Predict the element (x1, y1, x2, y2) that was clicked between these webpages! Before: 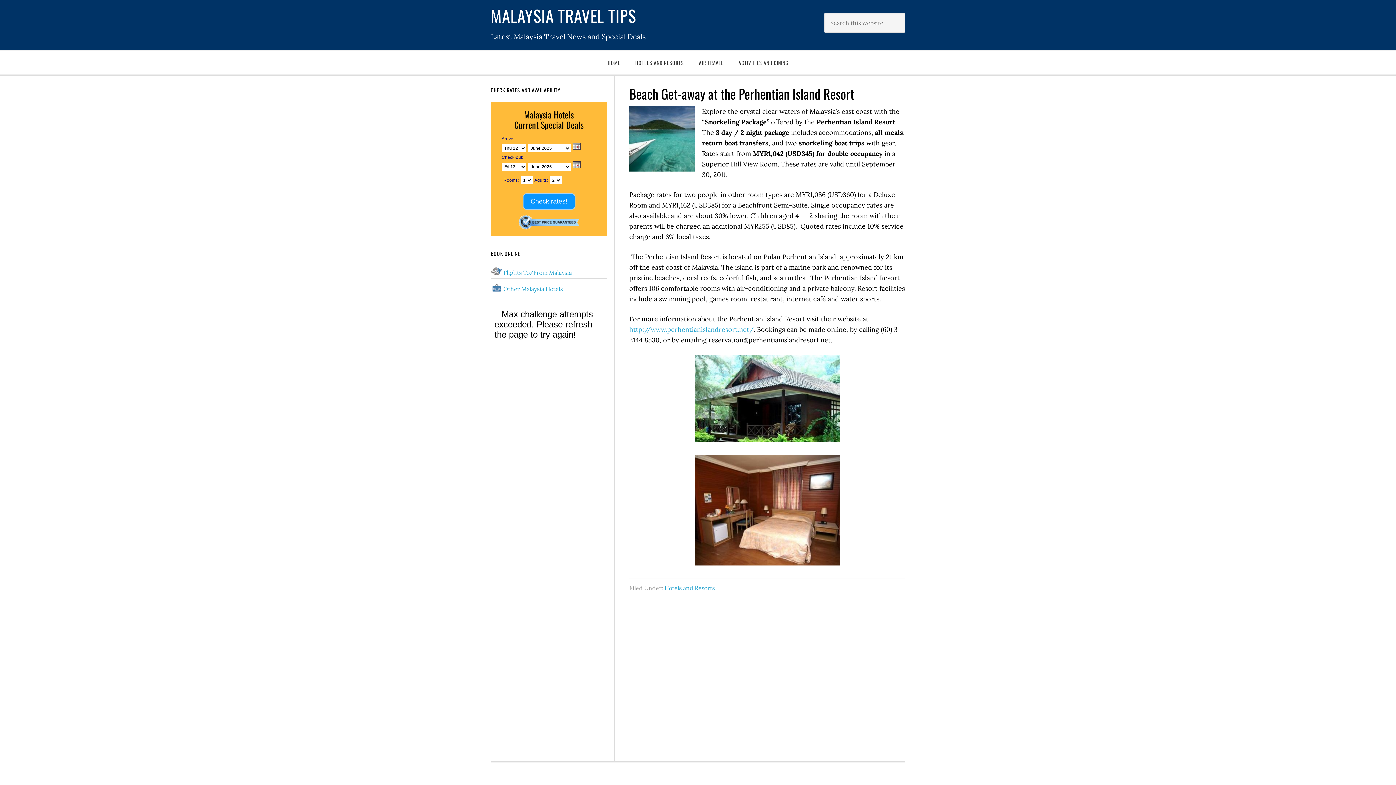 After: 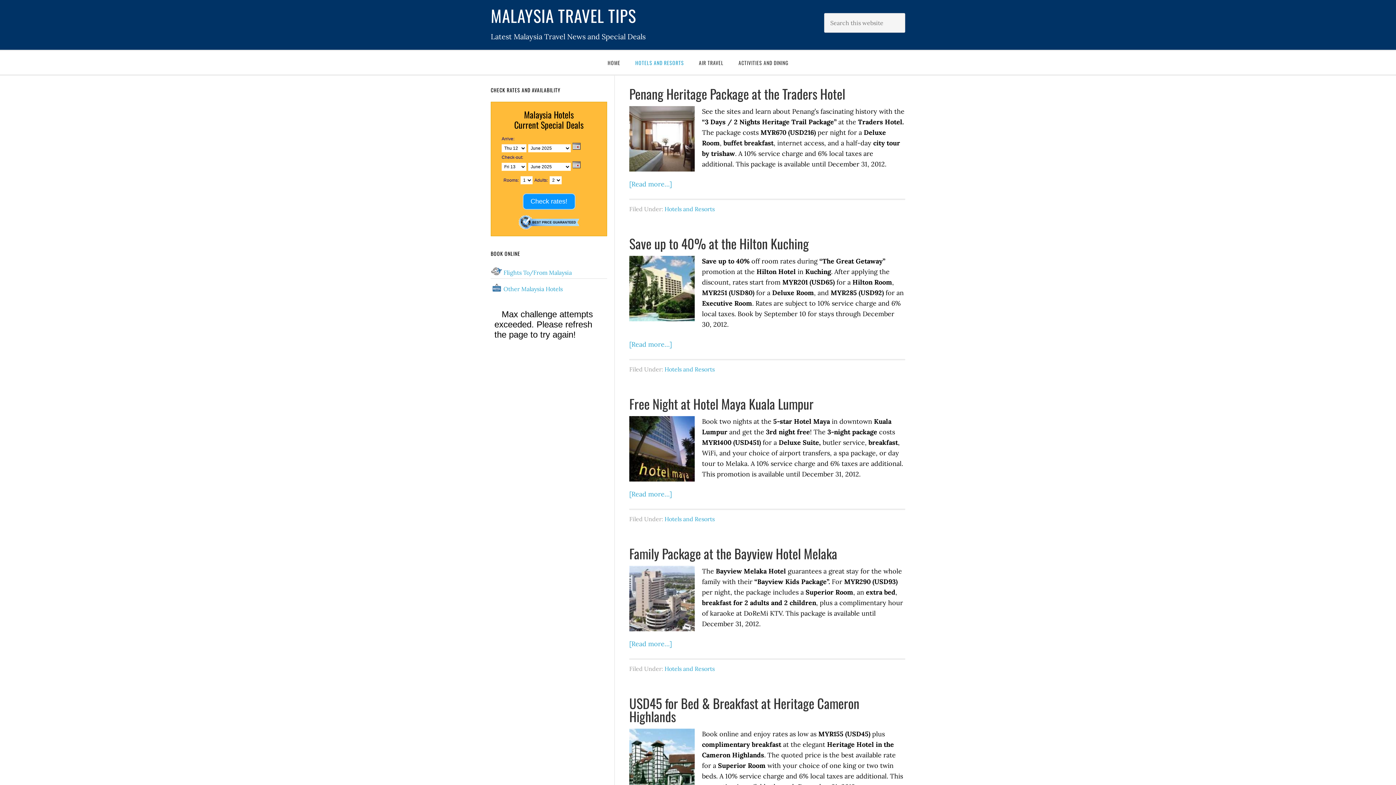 Action: label: Hotels and Resorts bbox: (664, 584, 714, 592)